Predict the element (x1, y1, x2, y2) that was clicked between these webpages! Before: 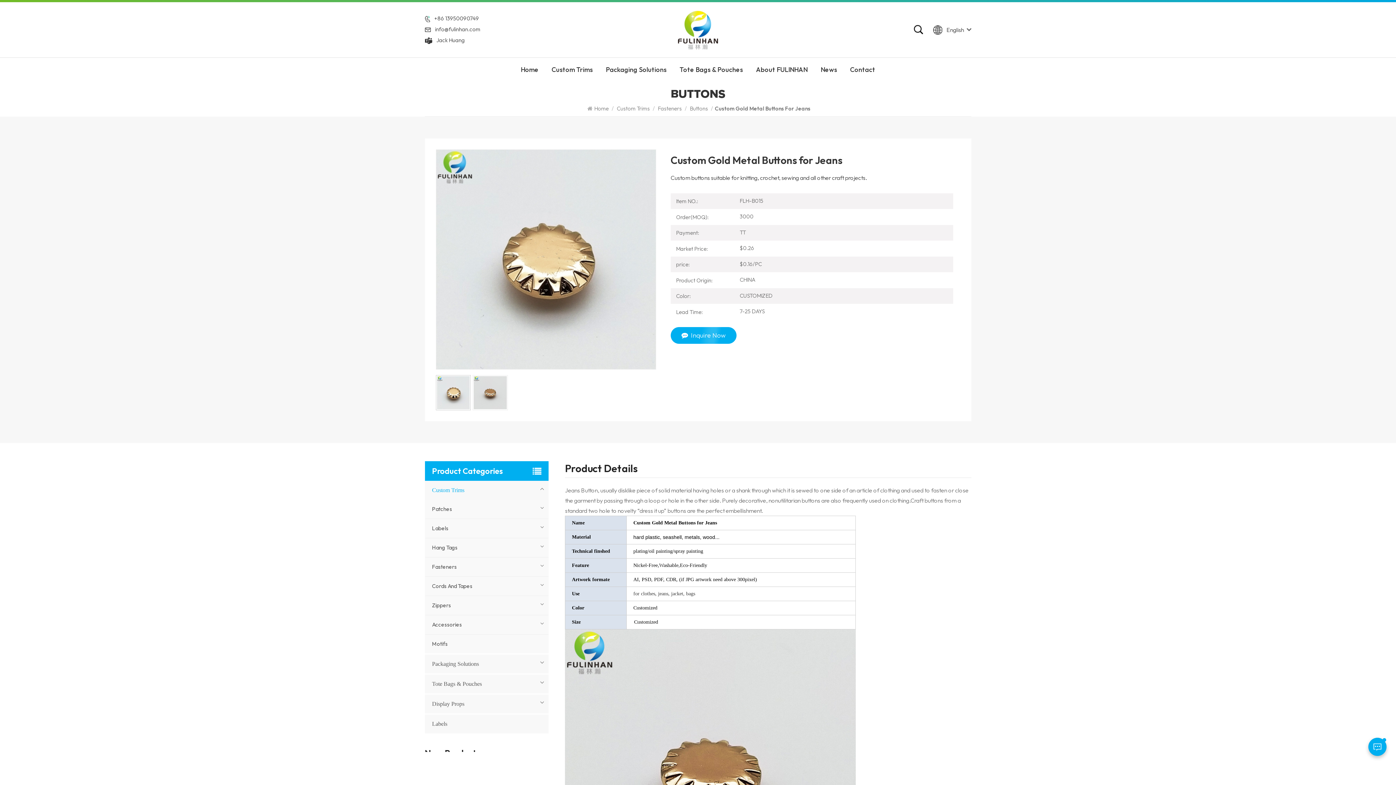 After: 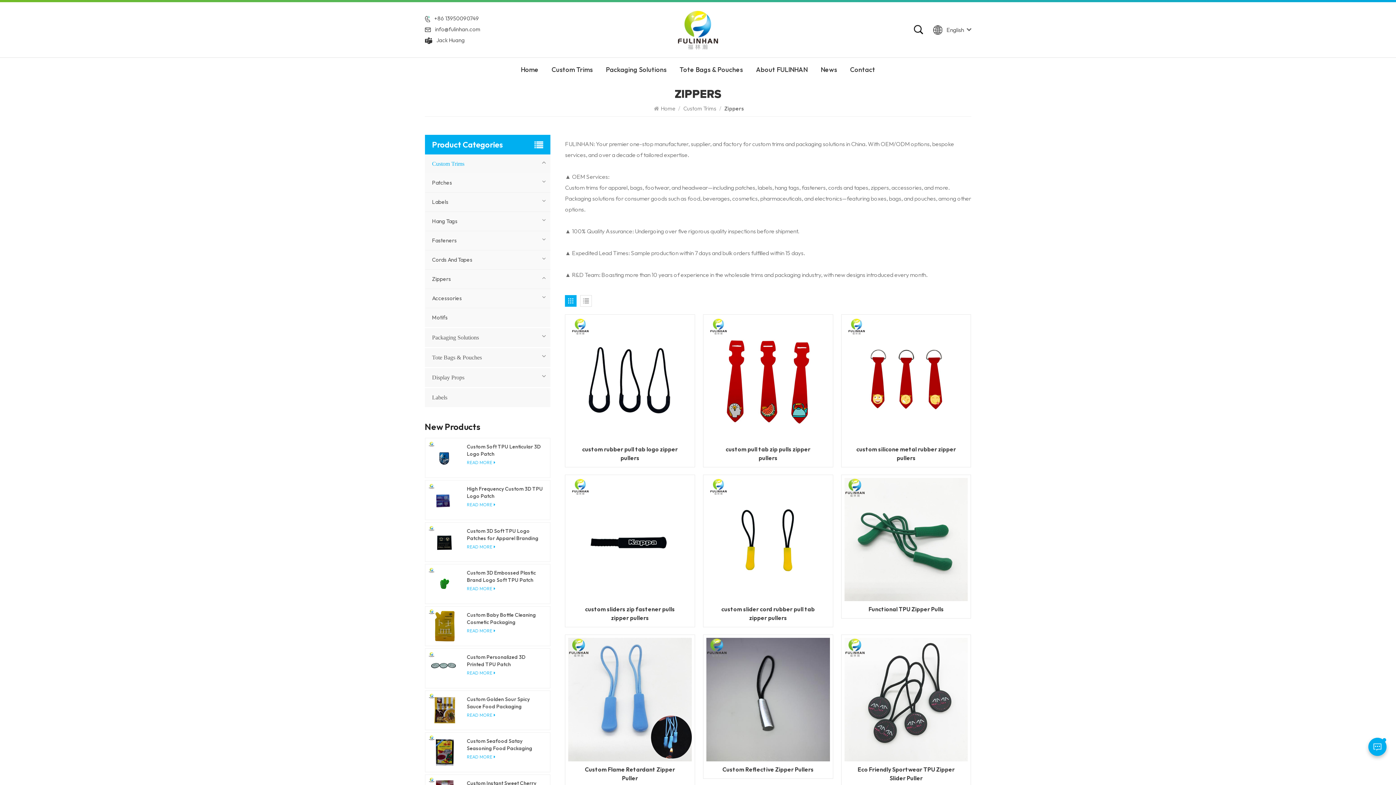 Action: bbox: (424, 596, 548, 615) label: Zippers